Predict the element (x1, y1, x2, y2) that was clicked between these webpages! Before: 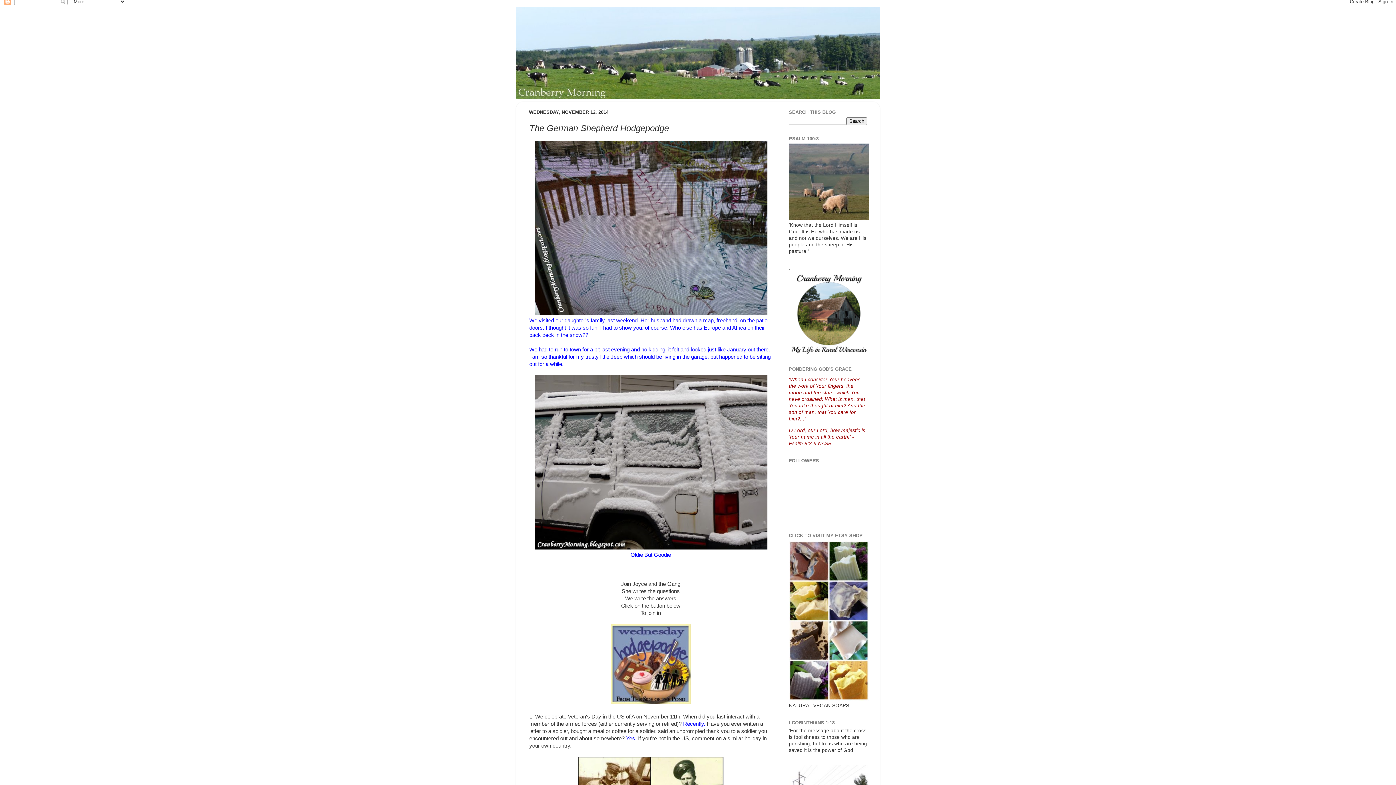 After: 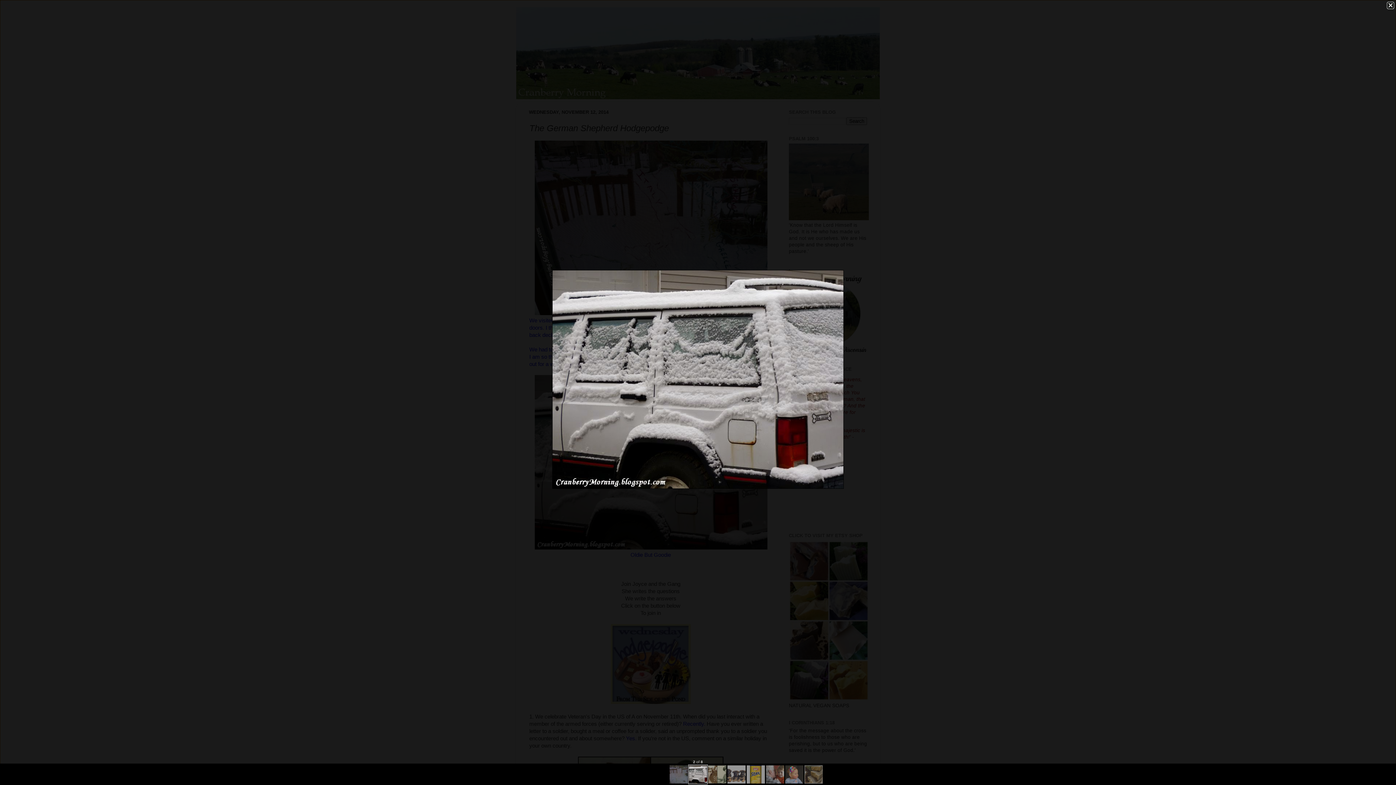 Action: bbox: (534, 545, 767, 550)